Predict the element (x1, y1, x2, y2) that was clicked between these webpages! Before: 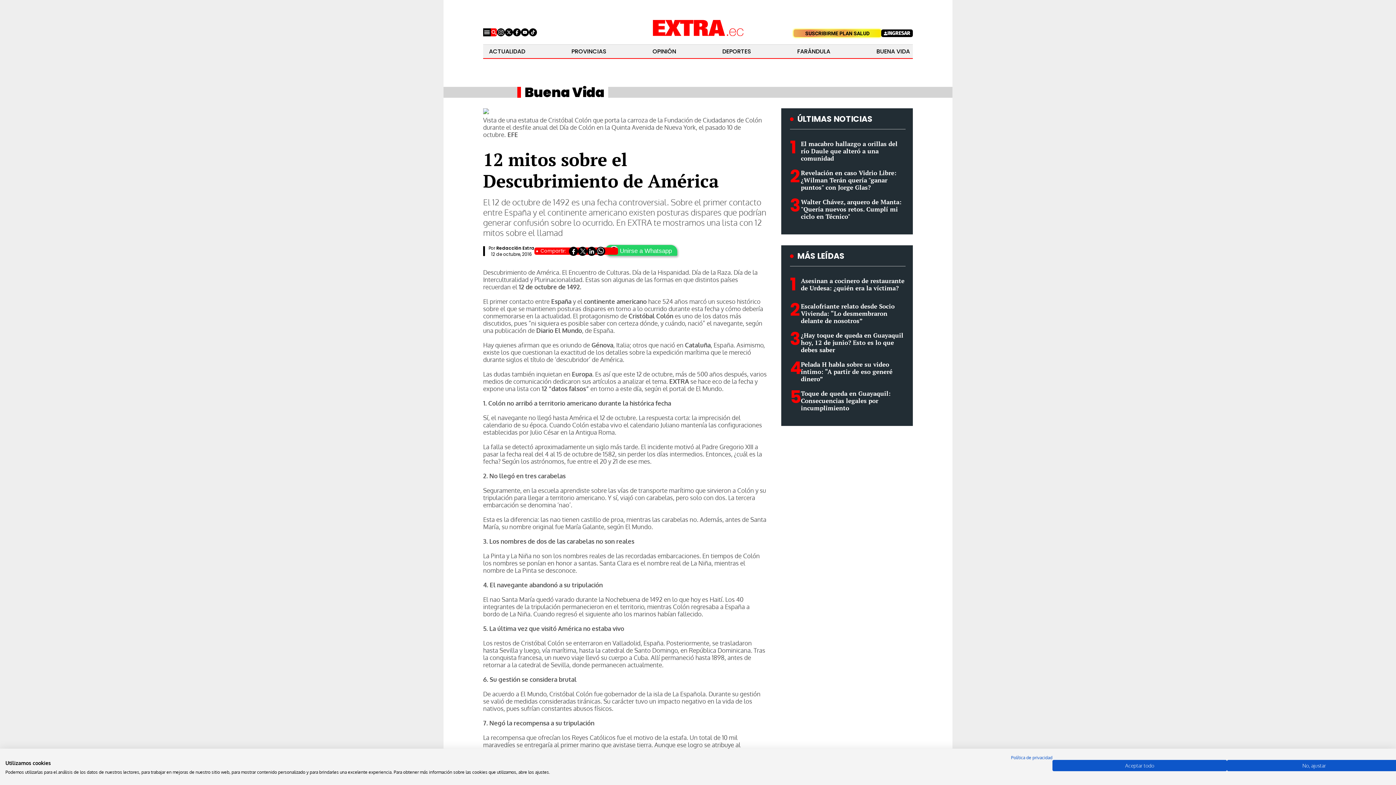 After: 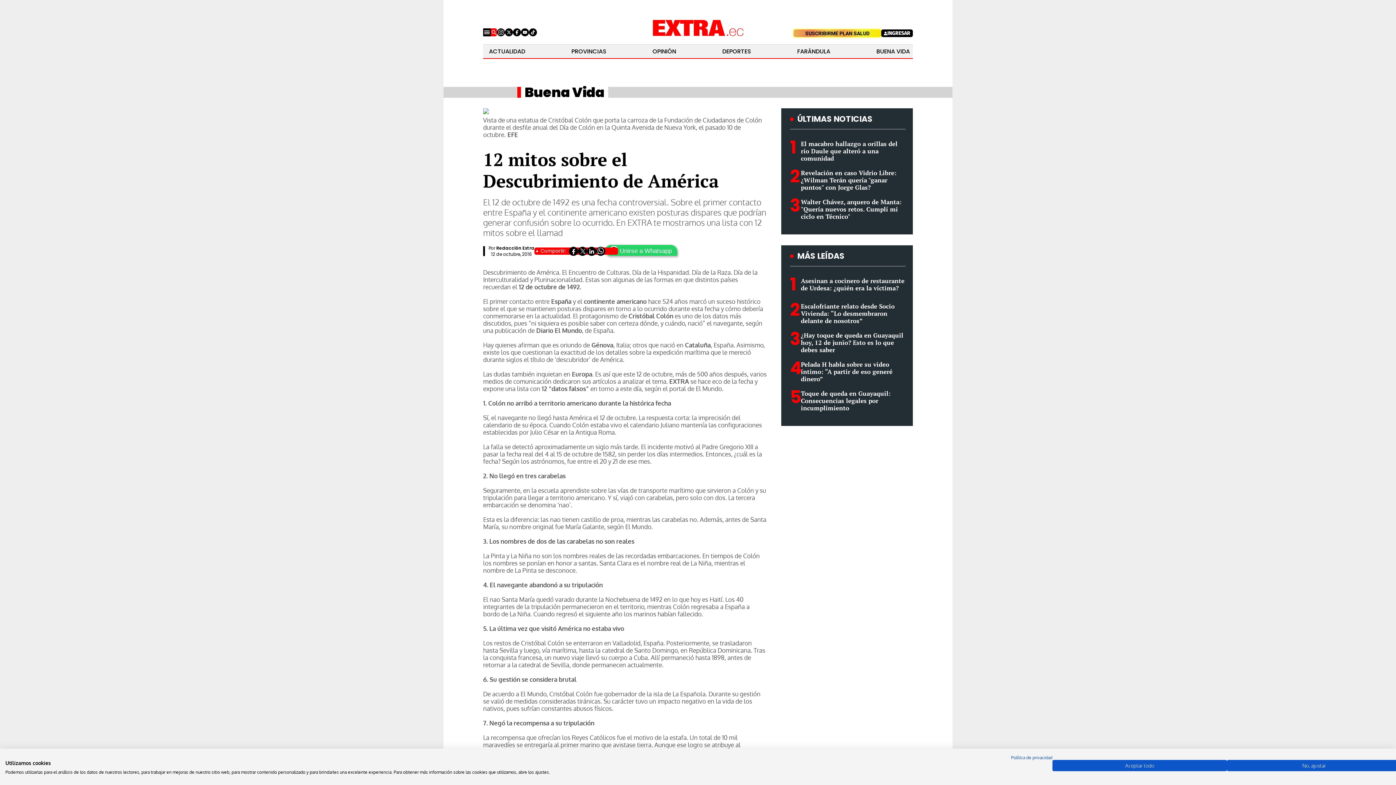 Action: label: Toque de queda en Guayaquil: Consecuencias legales por incumplimiento bbox: (801, 389, 890, 412)